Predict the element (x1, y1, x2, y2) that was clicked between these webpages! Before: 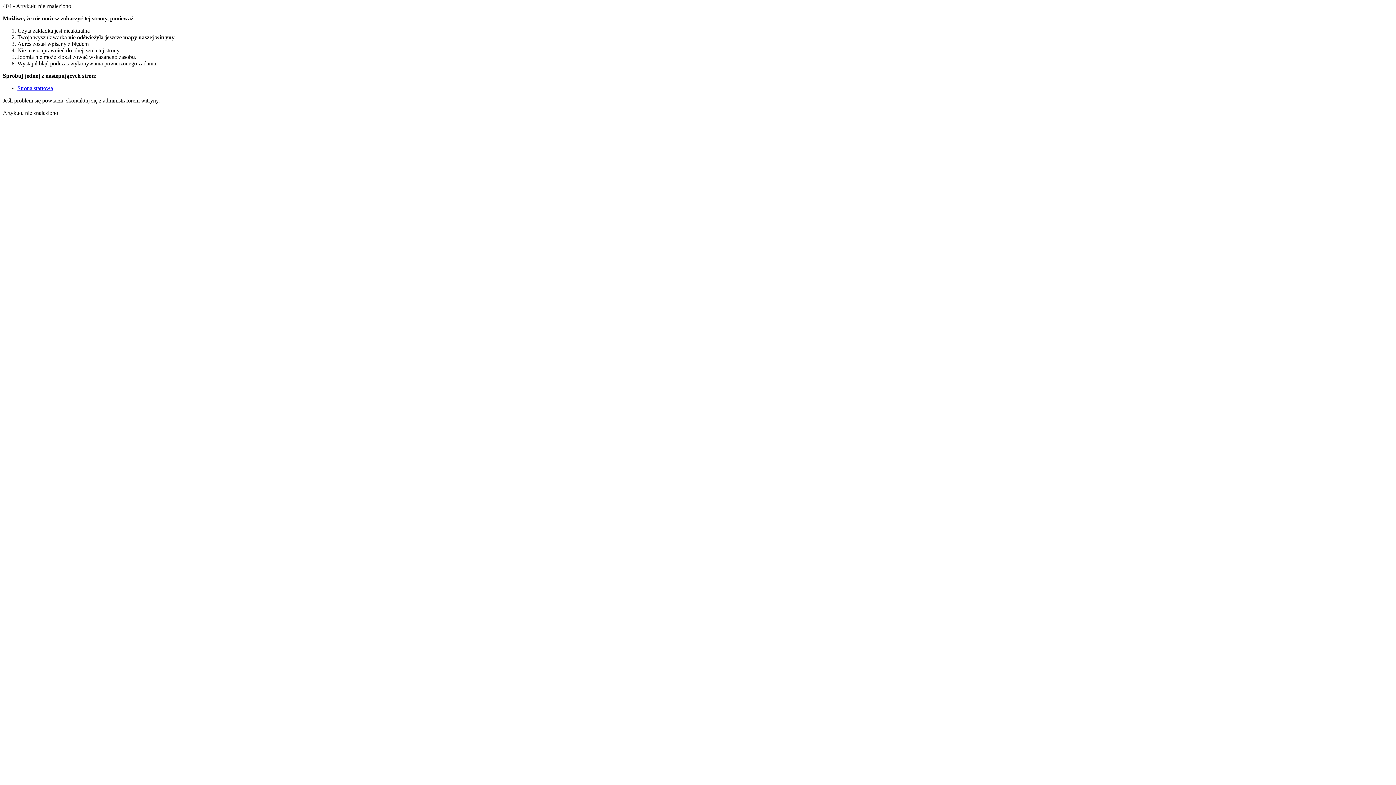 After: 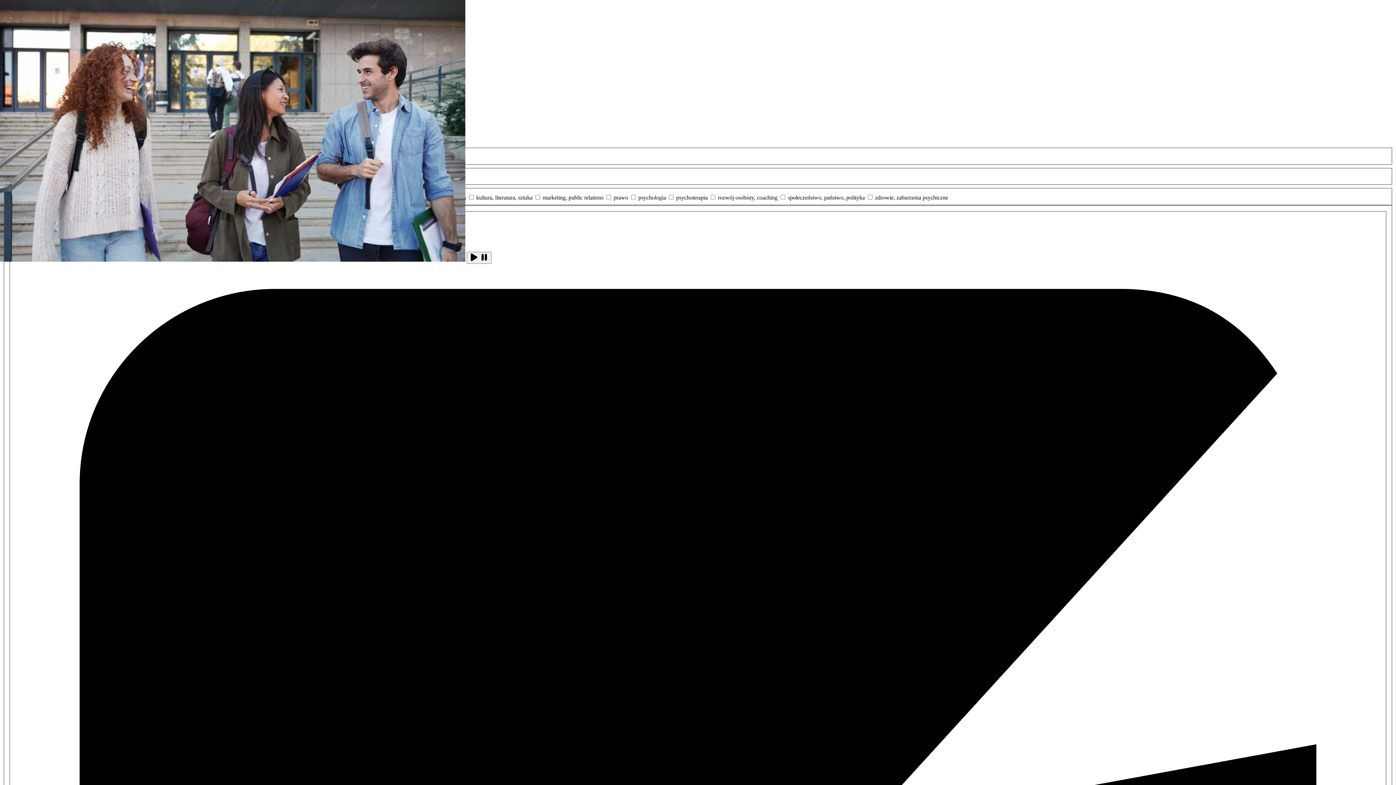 Action: label: Strona startowa bbox: (17, 85, 53, 91)